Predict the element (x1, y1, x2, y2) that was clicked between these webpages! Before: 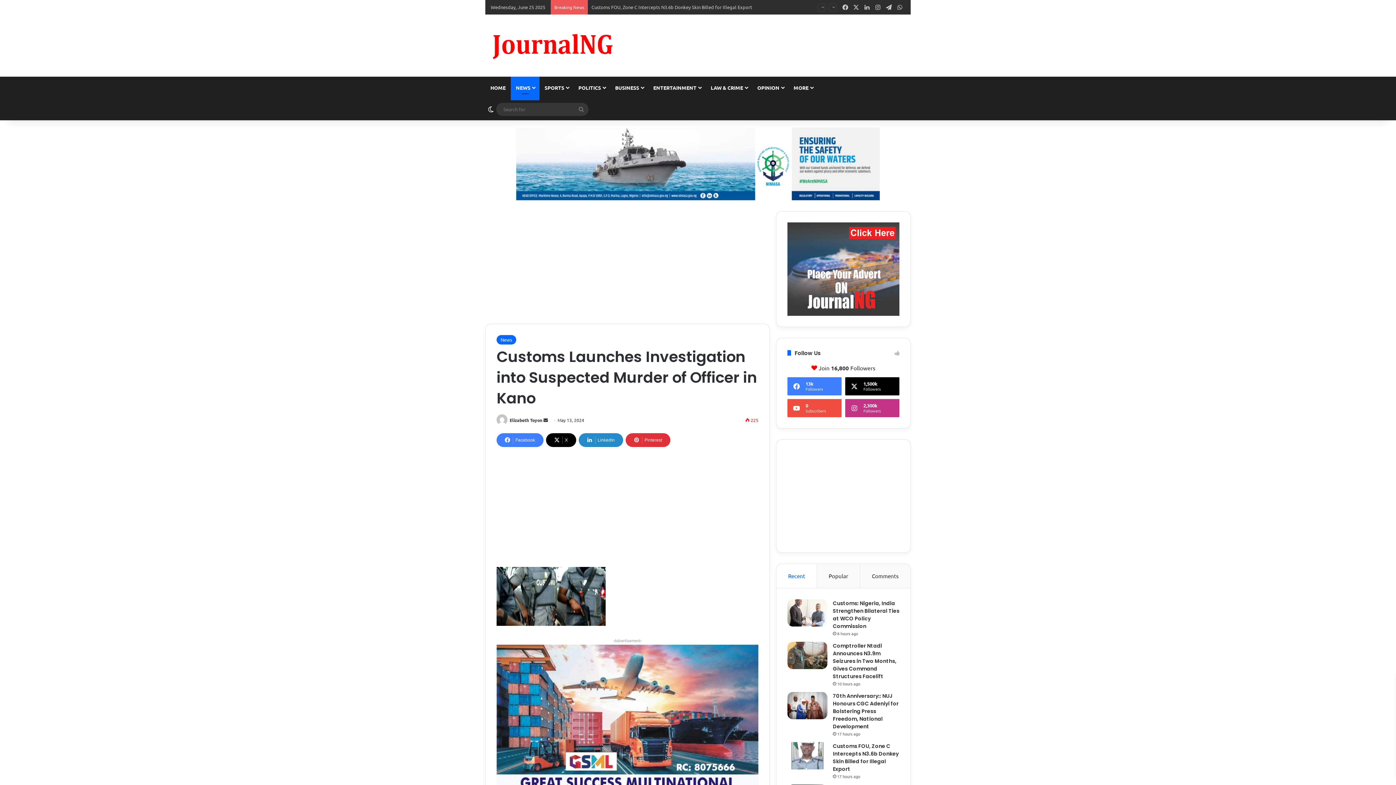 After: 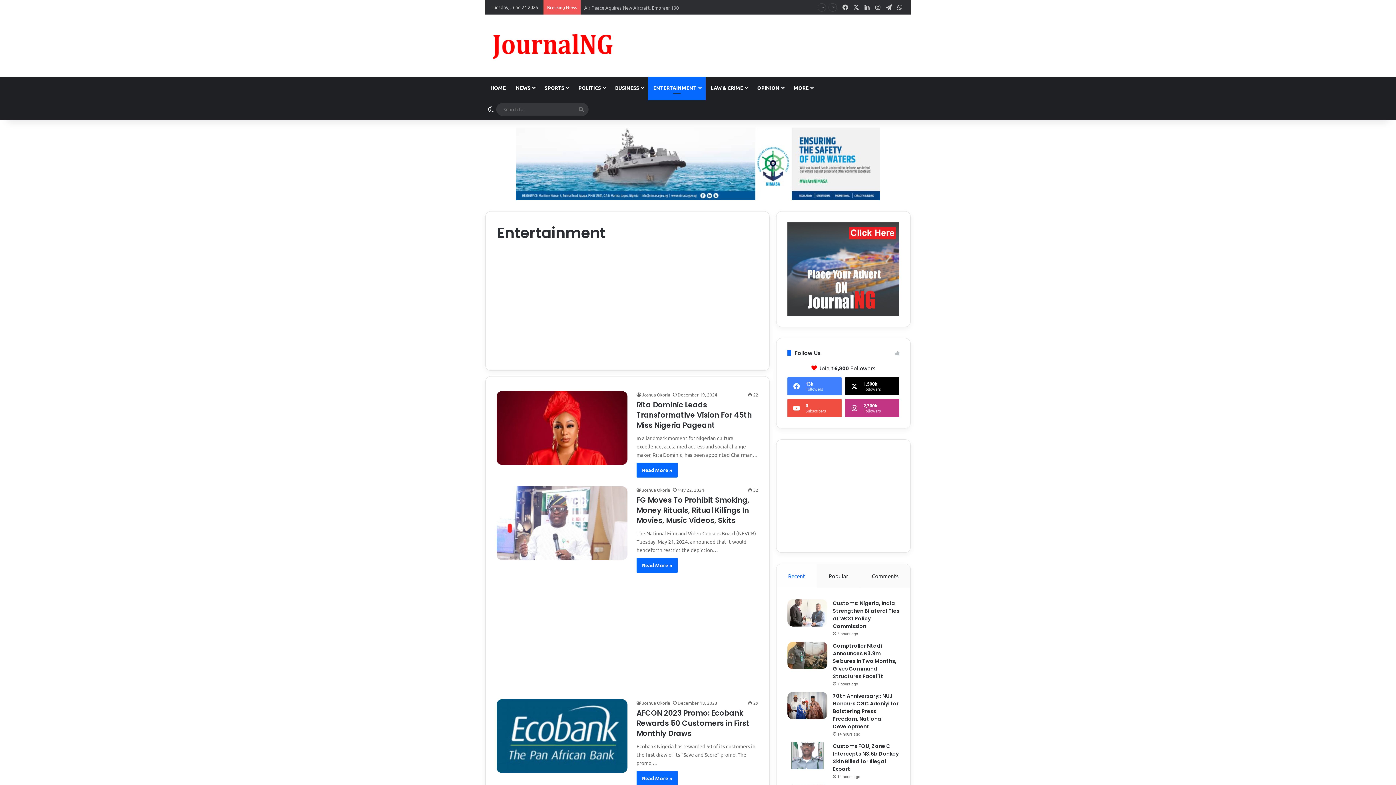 Action: label: ENTERTAINMENT bbox: (648, 76, 705, 98)